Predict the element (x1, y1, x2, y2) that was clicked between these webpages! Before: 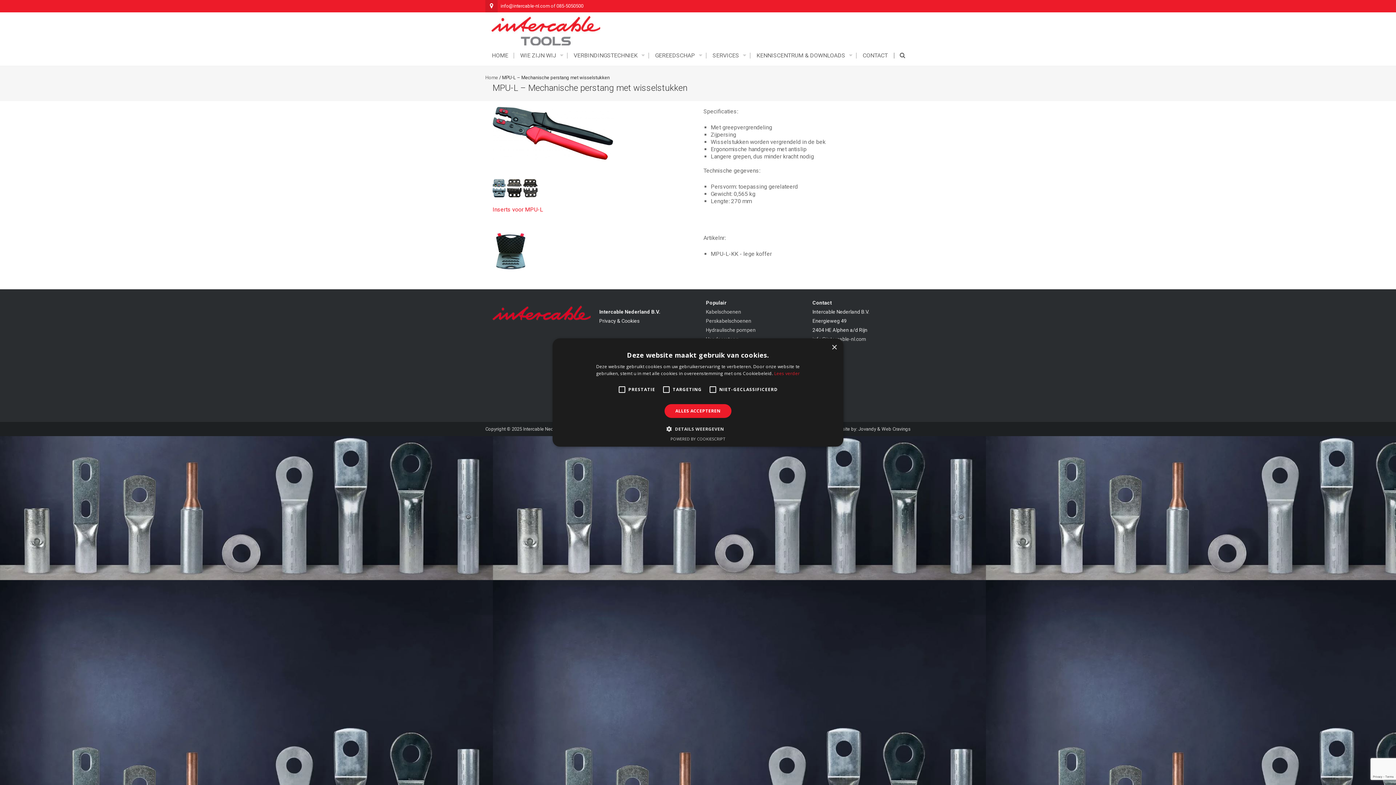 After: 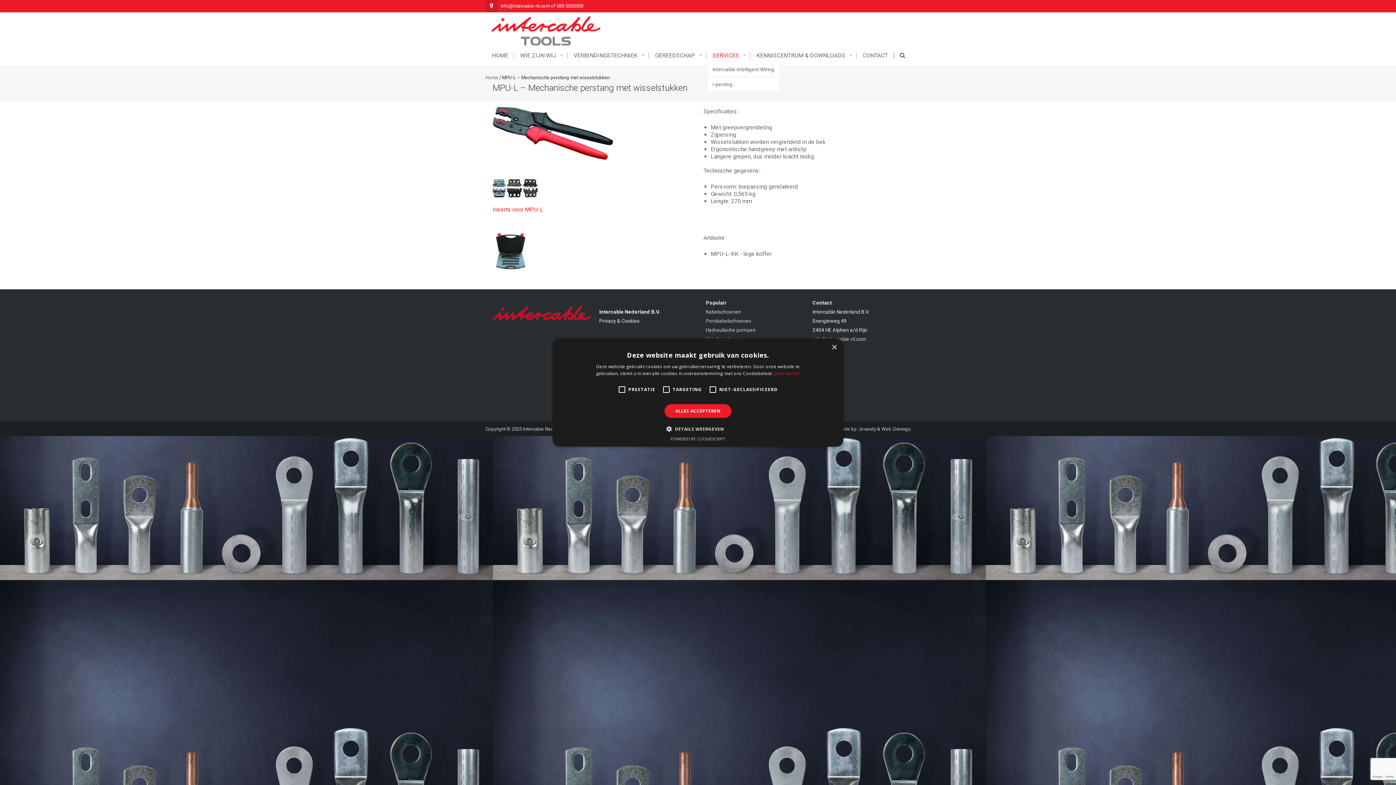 Action: bbox: (707, 52, 750, 58) label: SERVICES